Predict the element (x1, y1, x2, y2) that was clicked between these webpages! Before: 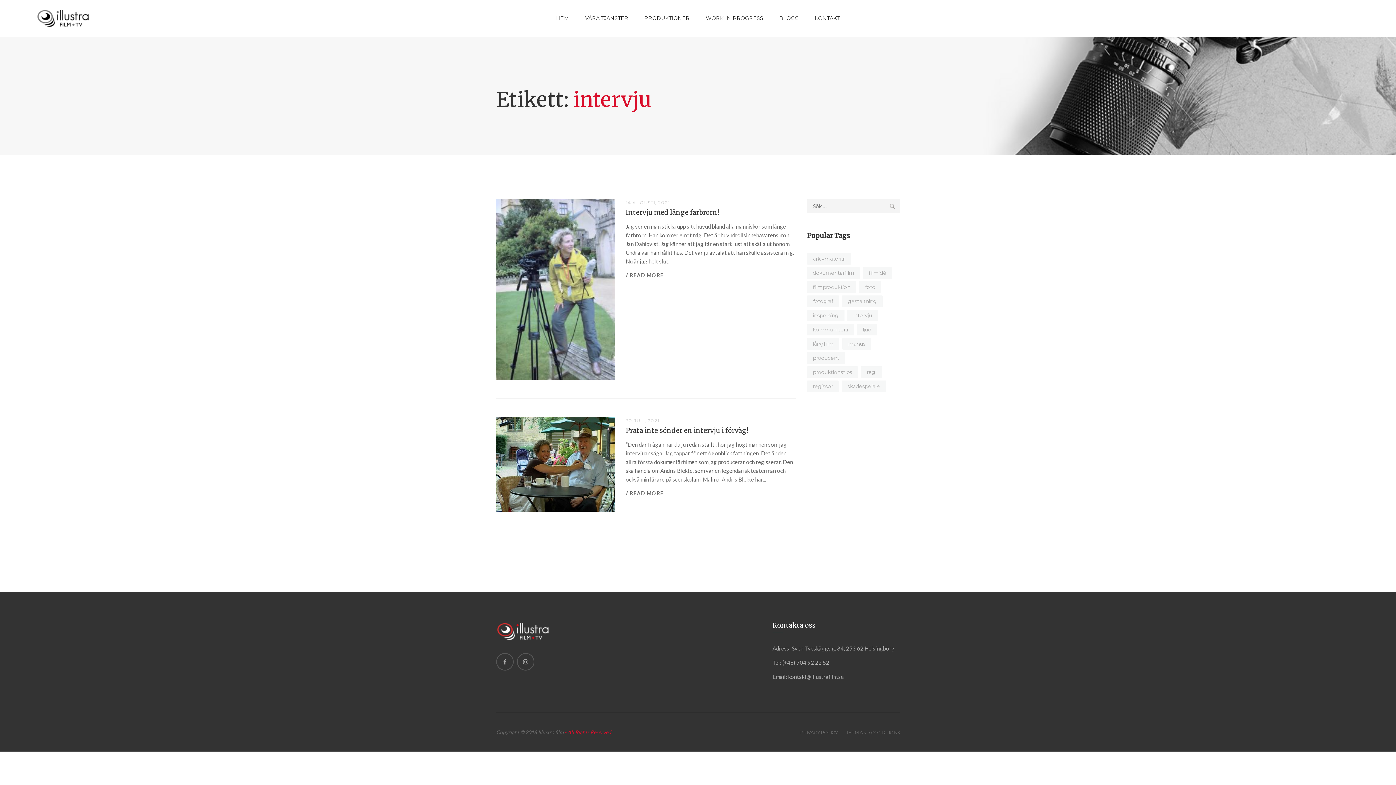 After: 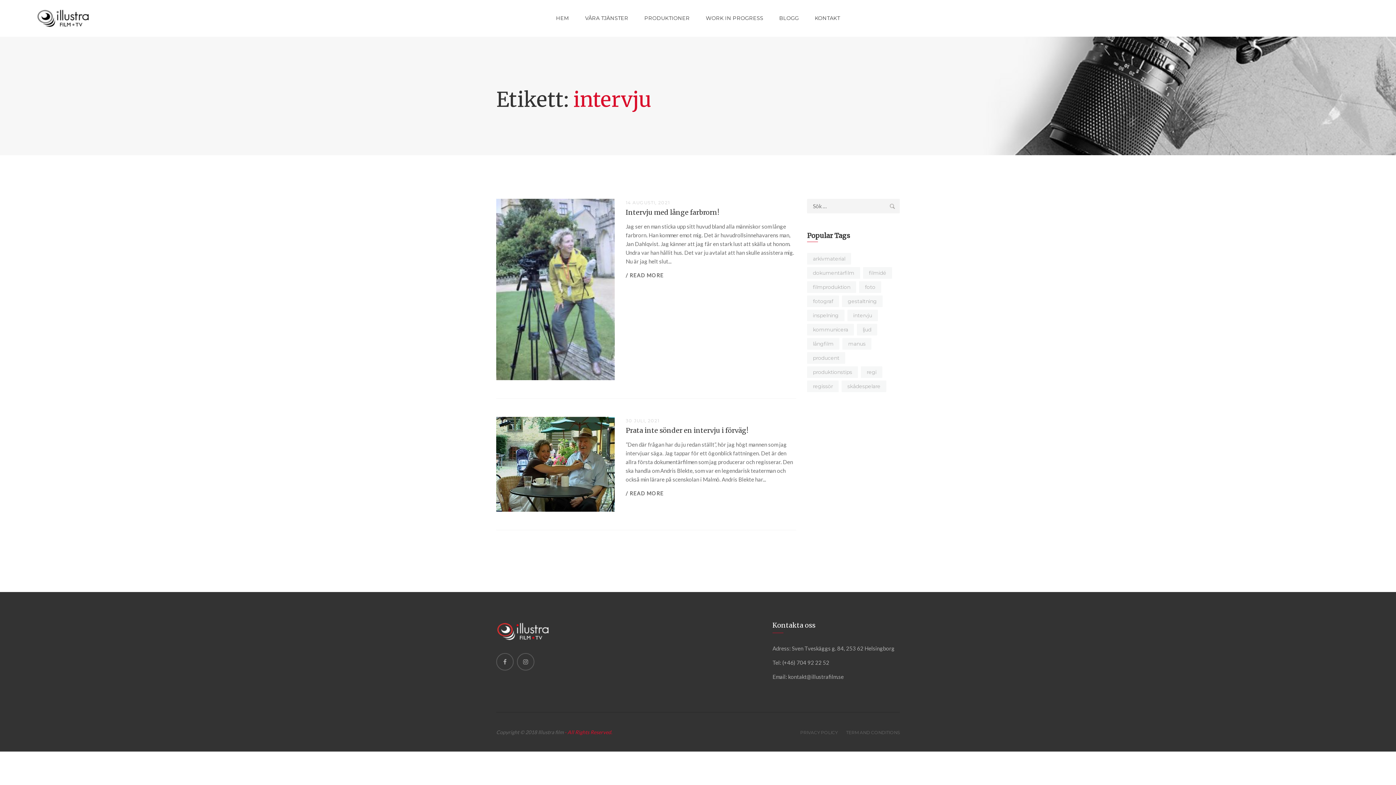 Action: bbox: (847, 309, 878, 321) label: intervju (2 objekt)